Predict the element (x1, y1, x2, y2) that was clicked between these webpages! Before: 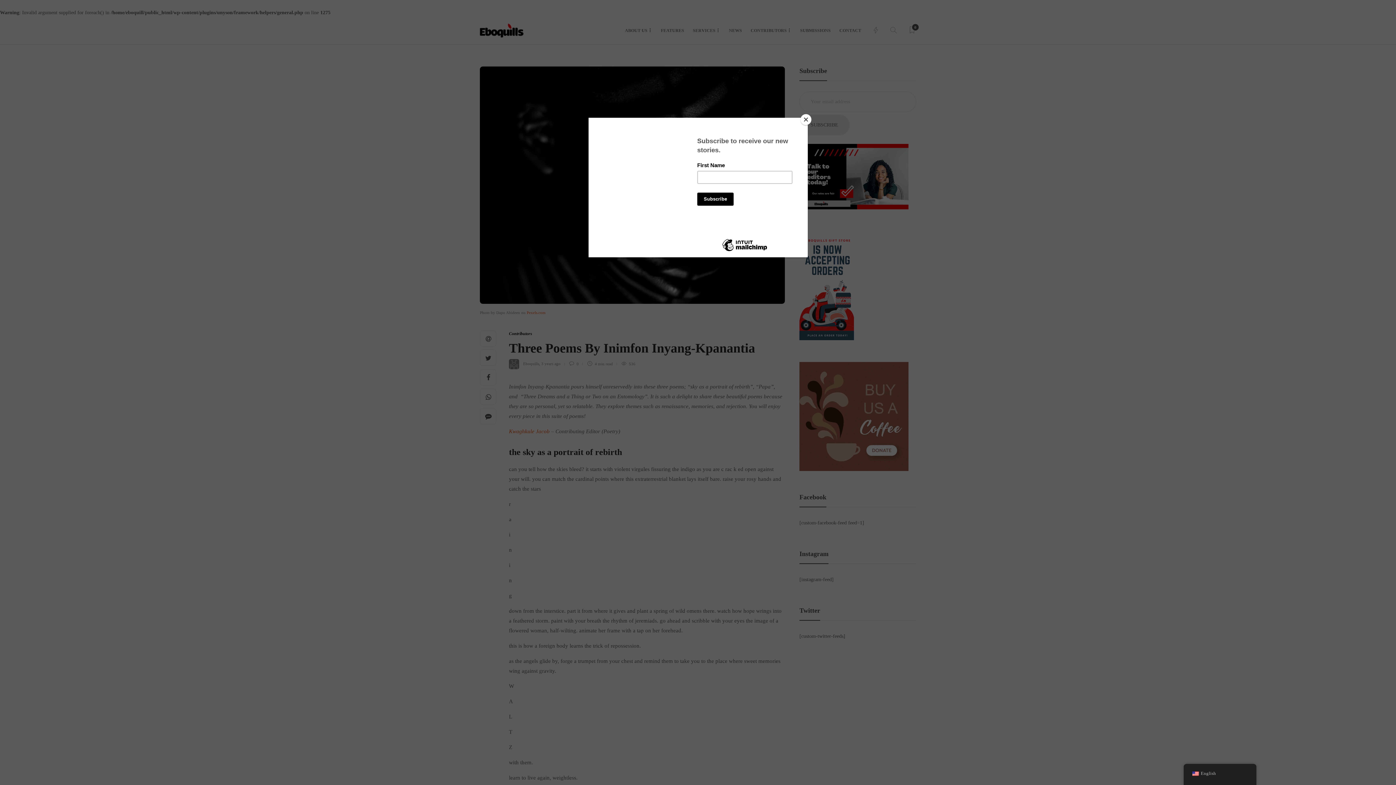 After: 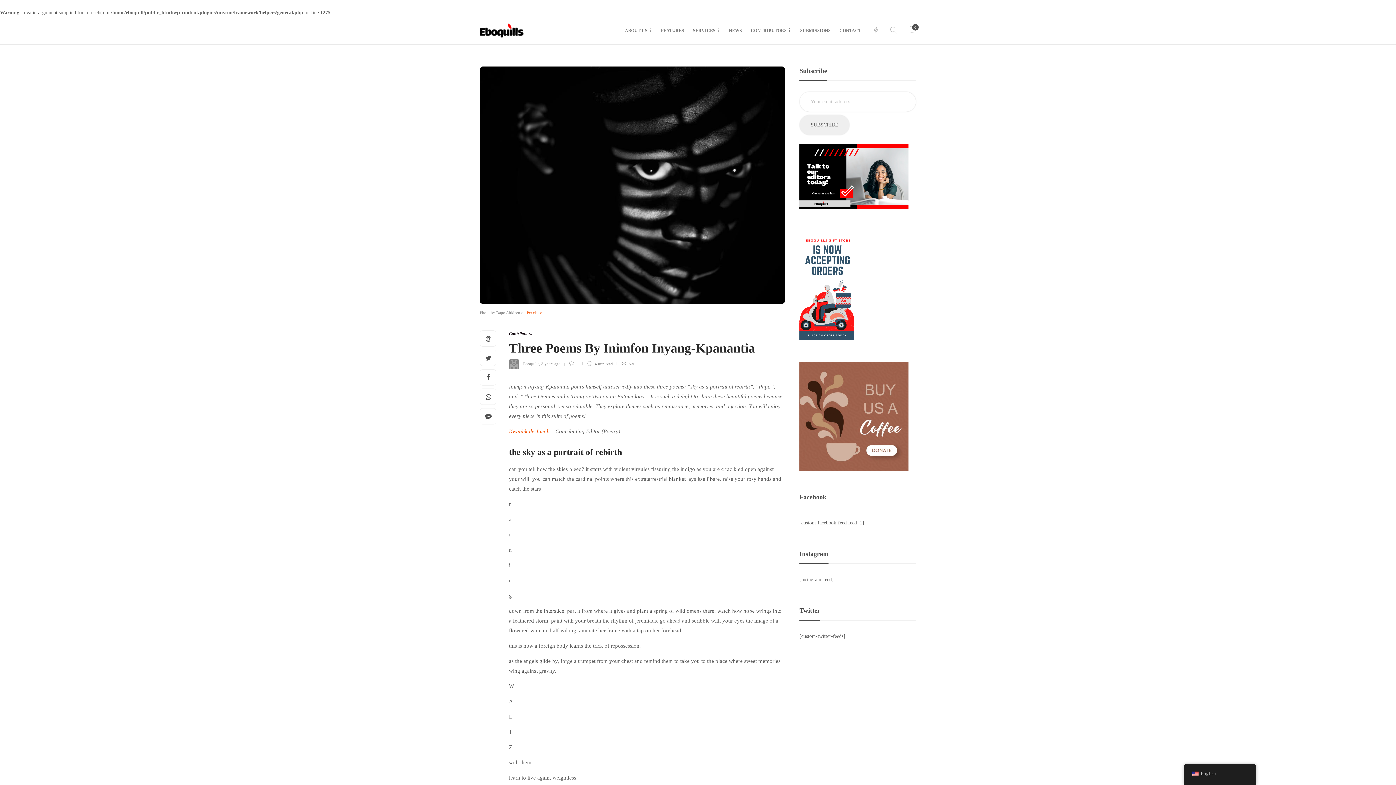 Action: bbox: (800, 114, 811, 125) label: Close